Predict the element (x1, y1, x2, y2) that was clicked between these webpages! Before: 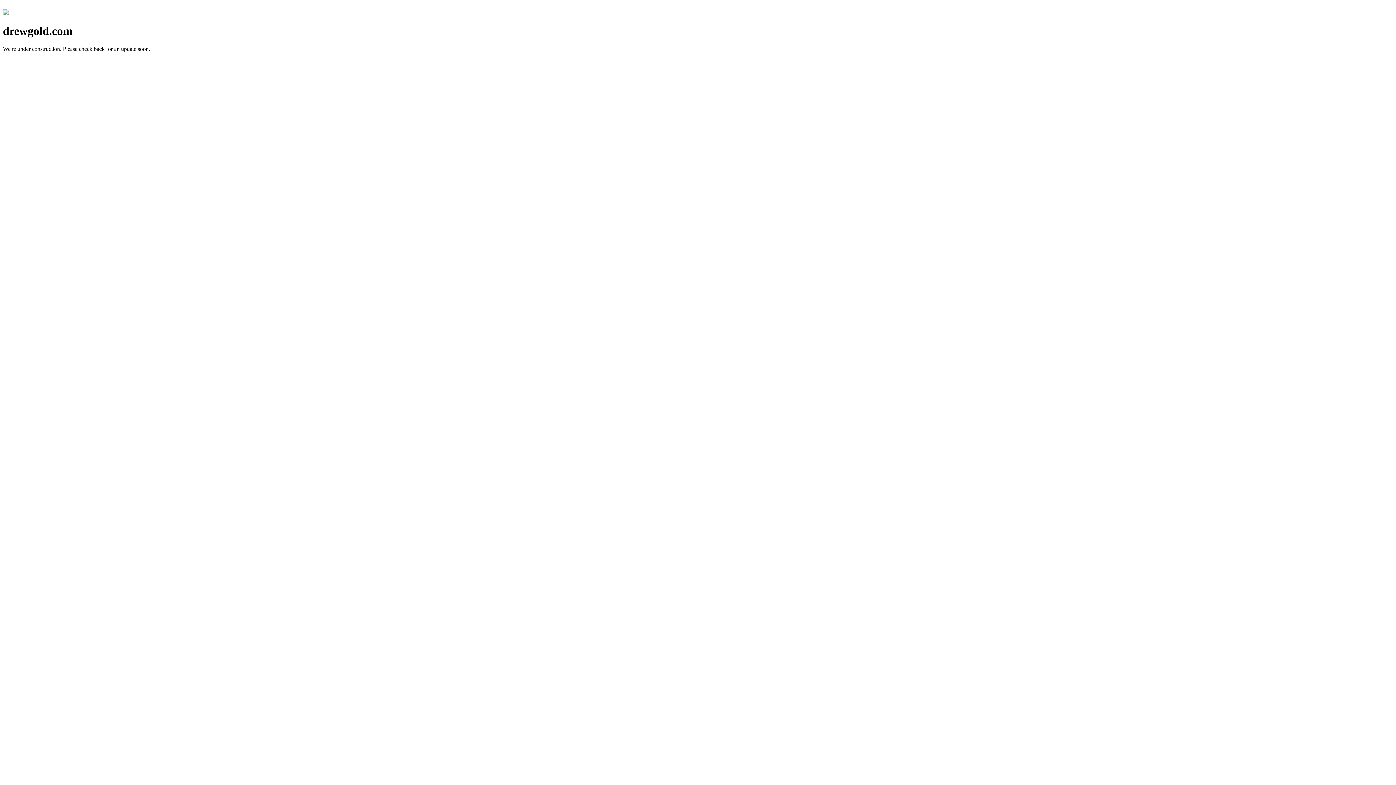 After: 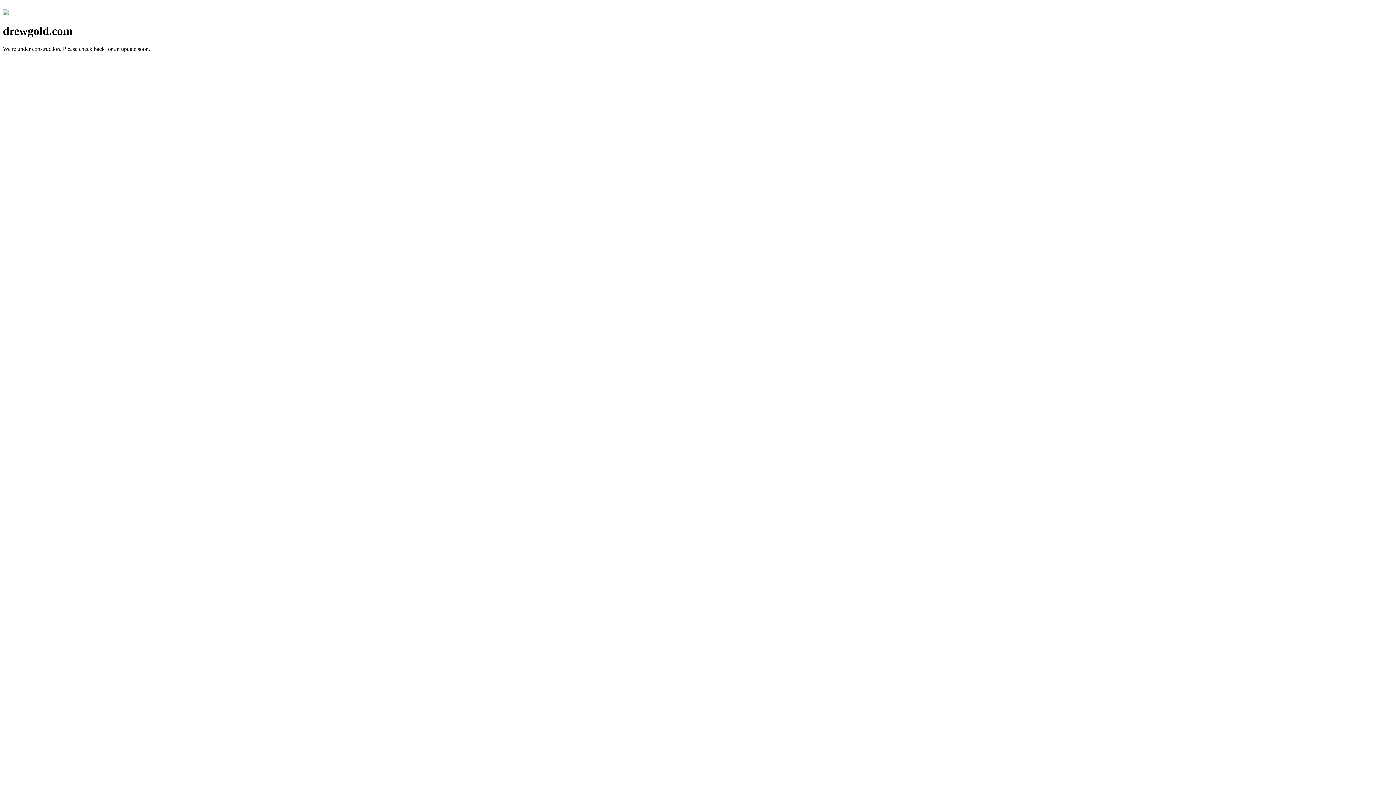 Action: bbox: (2, 10, 8, 16)